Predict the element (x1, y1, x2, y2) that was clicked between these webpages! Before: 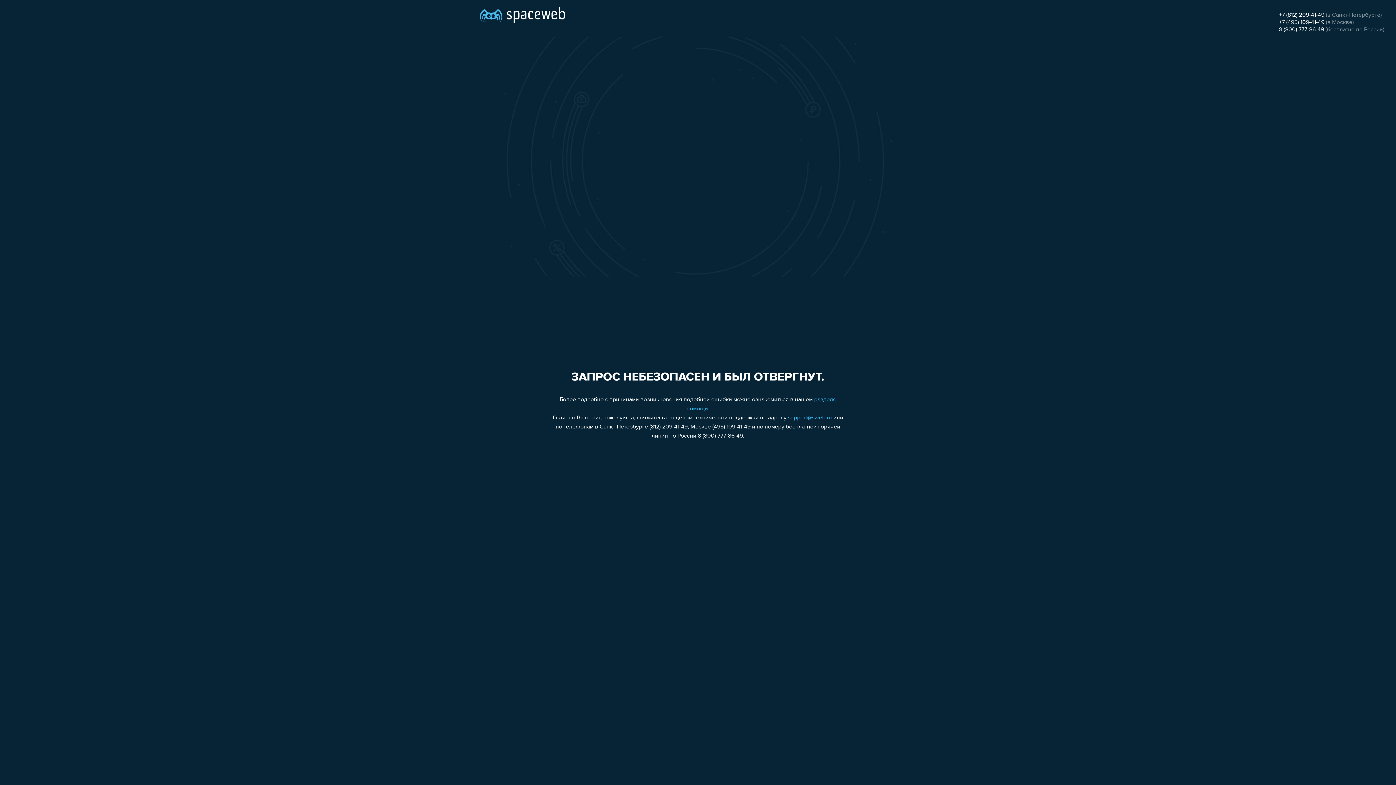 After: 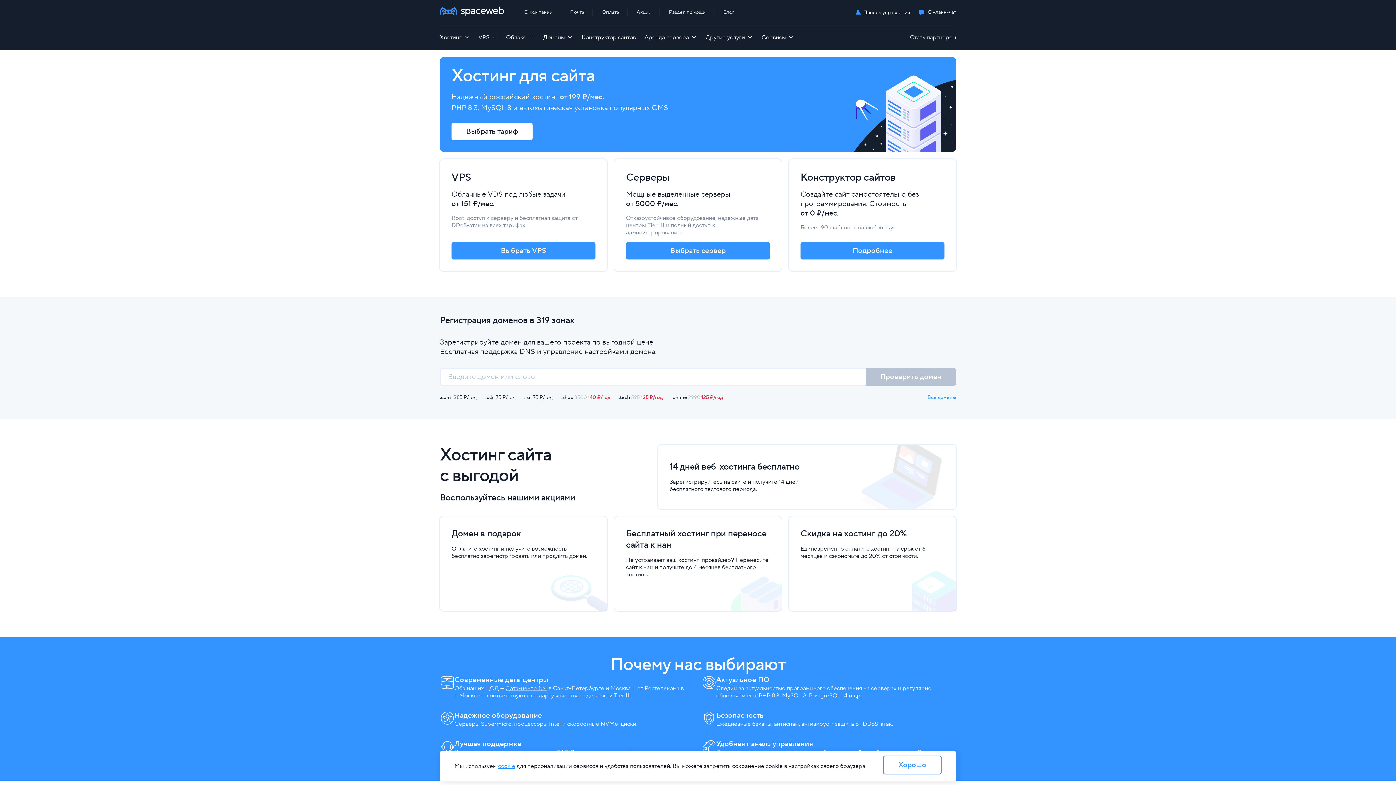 Action: bbox: (480, 0, 565, 25)